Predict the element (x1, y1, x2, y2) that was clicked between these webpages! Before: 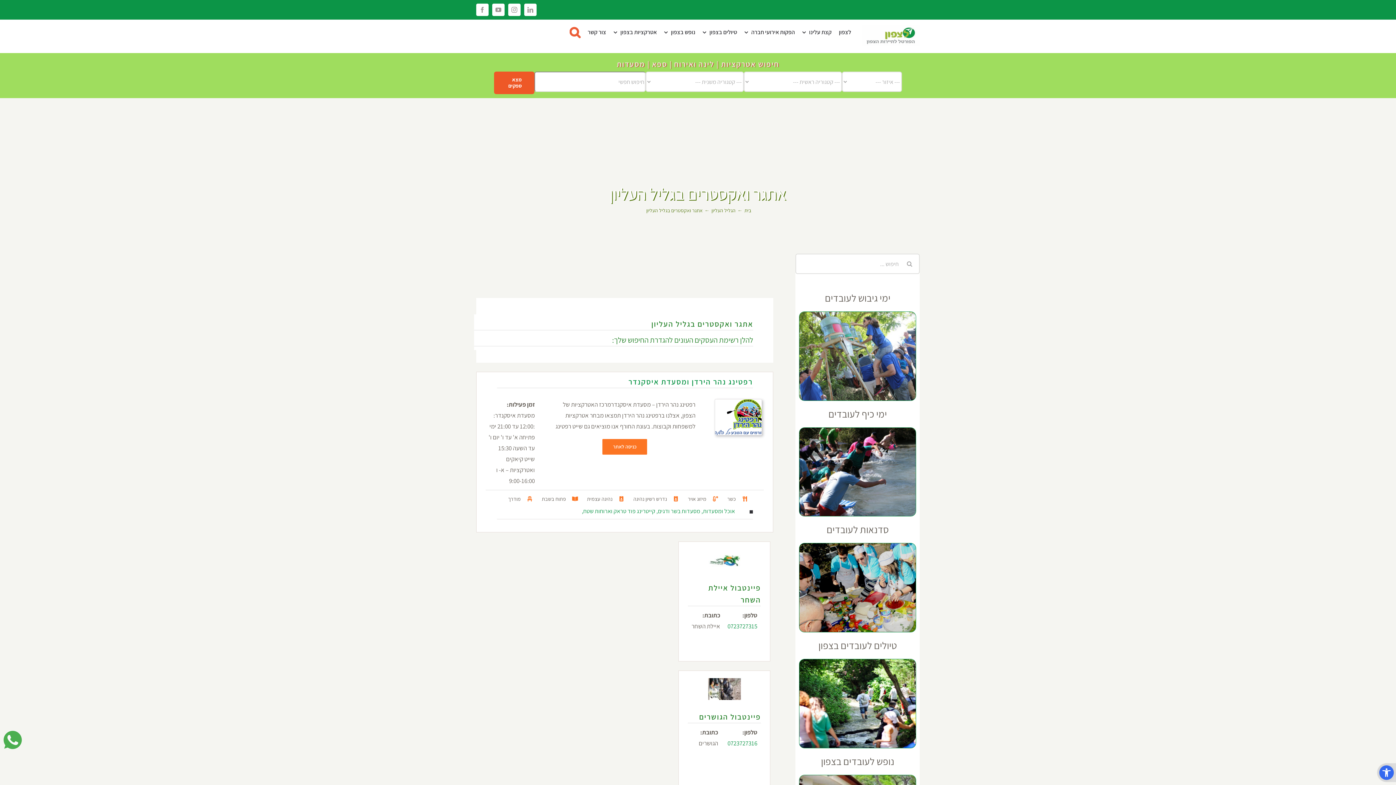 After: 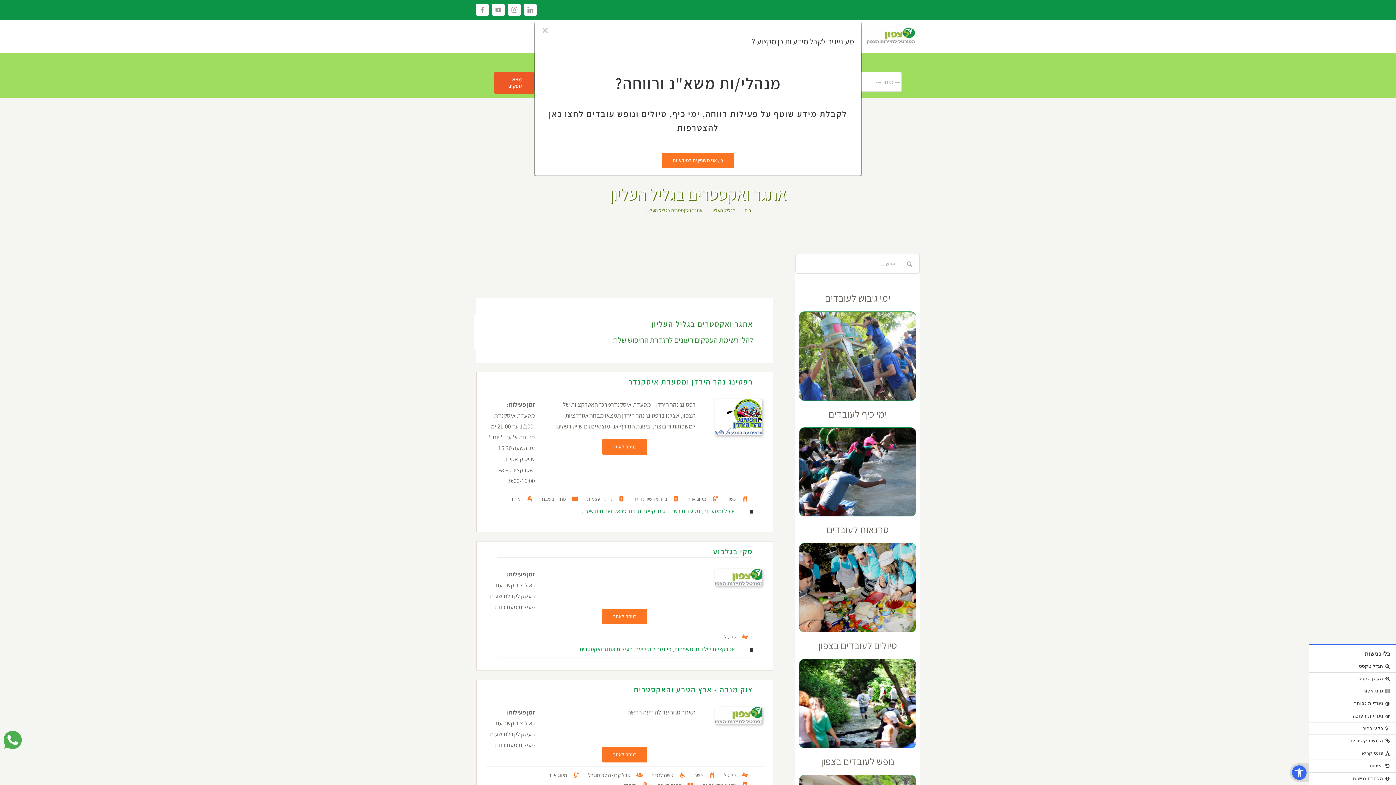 Action: bbox: (1379, 765, 1394, 780) label: פתח סרגל נגישות